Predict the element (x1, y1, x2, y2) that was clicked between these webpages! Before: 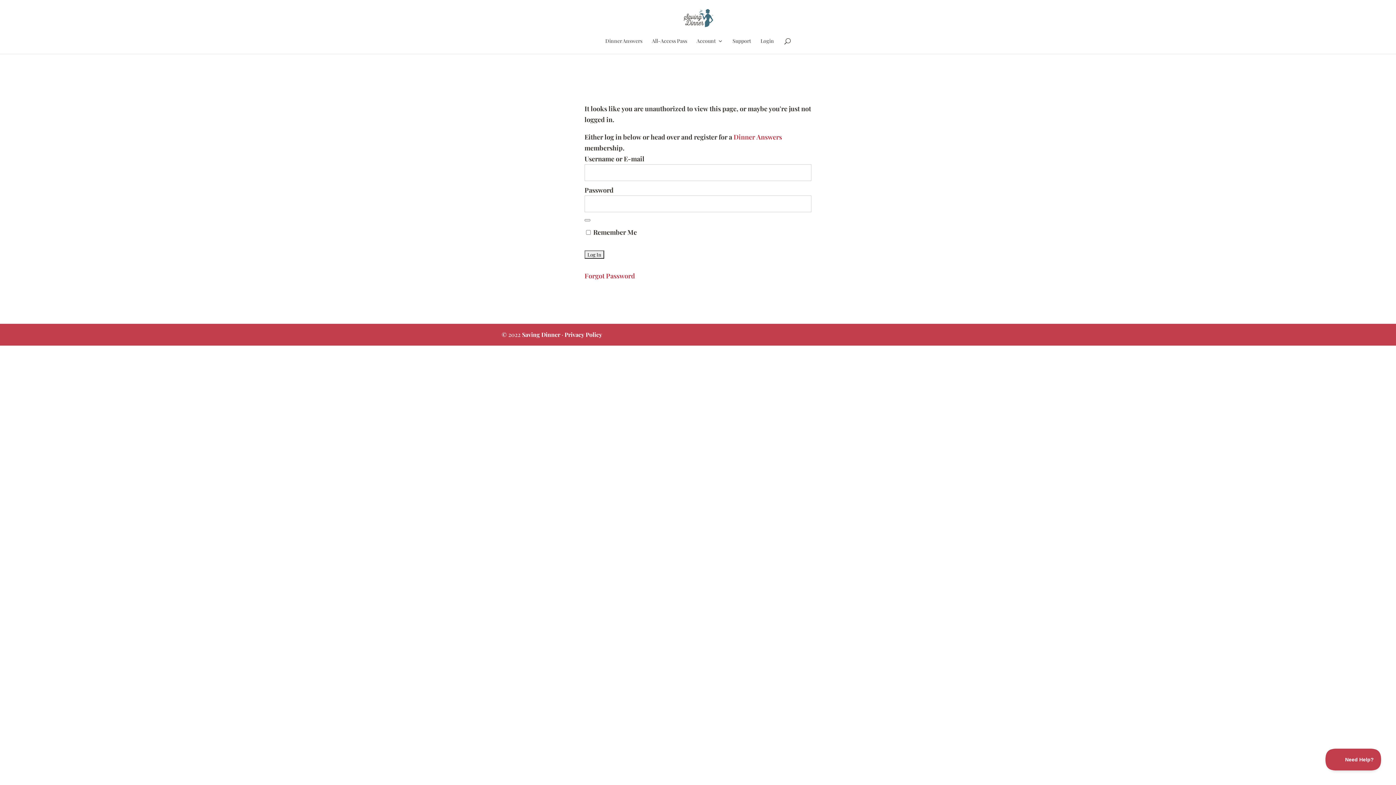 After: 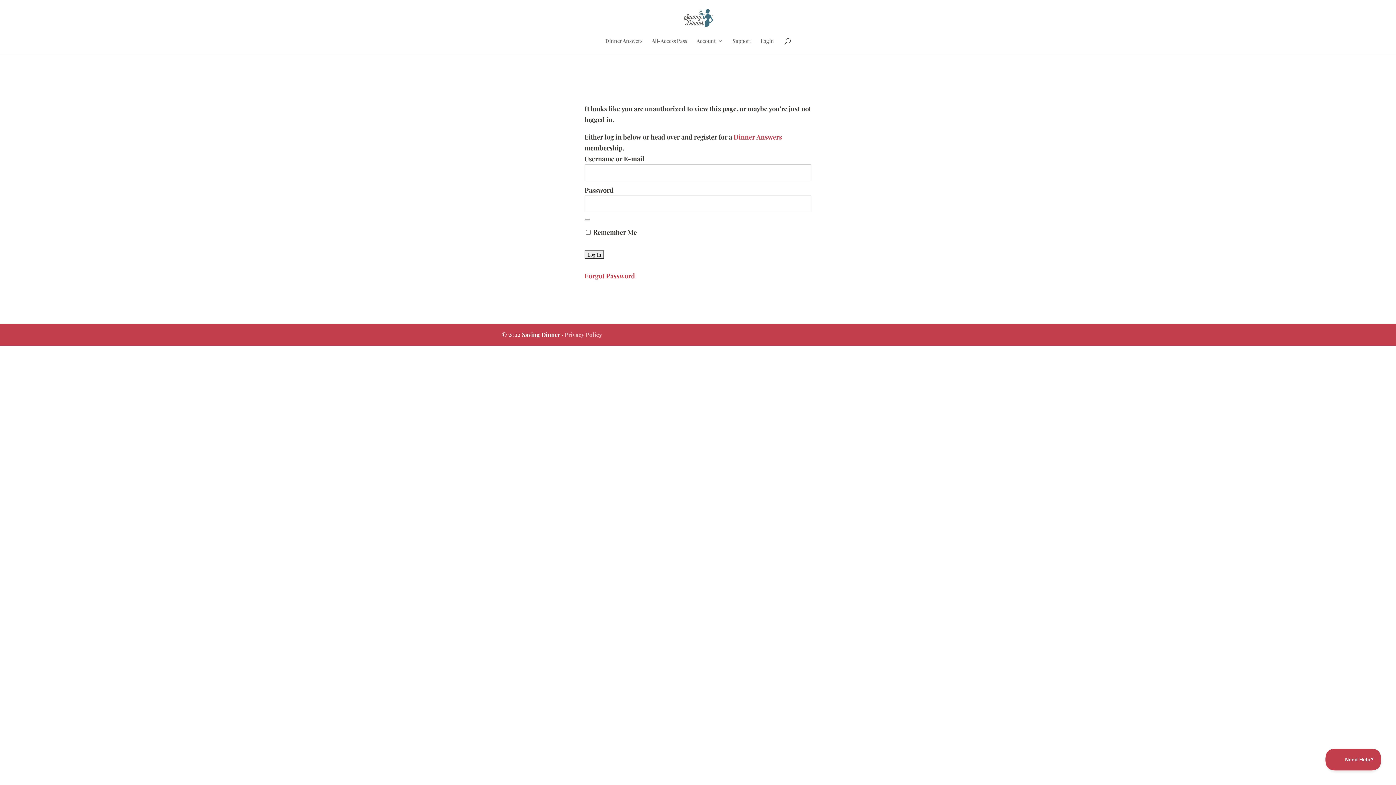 Action: bbox: (564, 330, 602, 338) label: Privacy Policy